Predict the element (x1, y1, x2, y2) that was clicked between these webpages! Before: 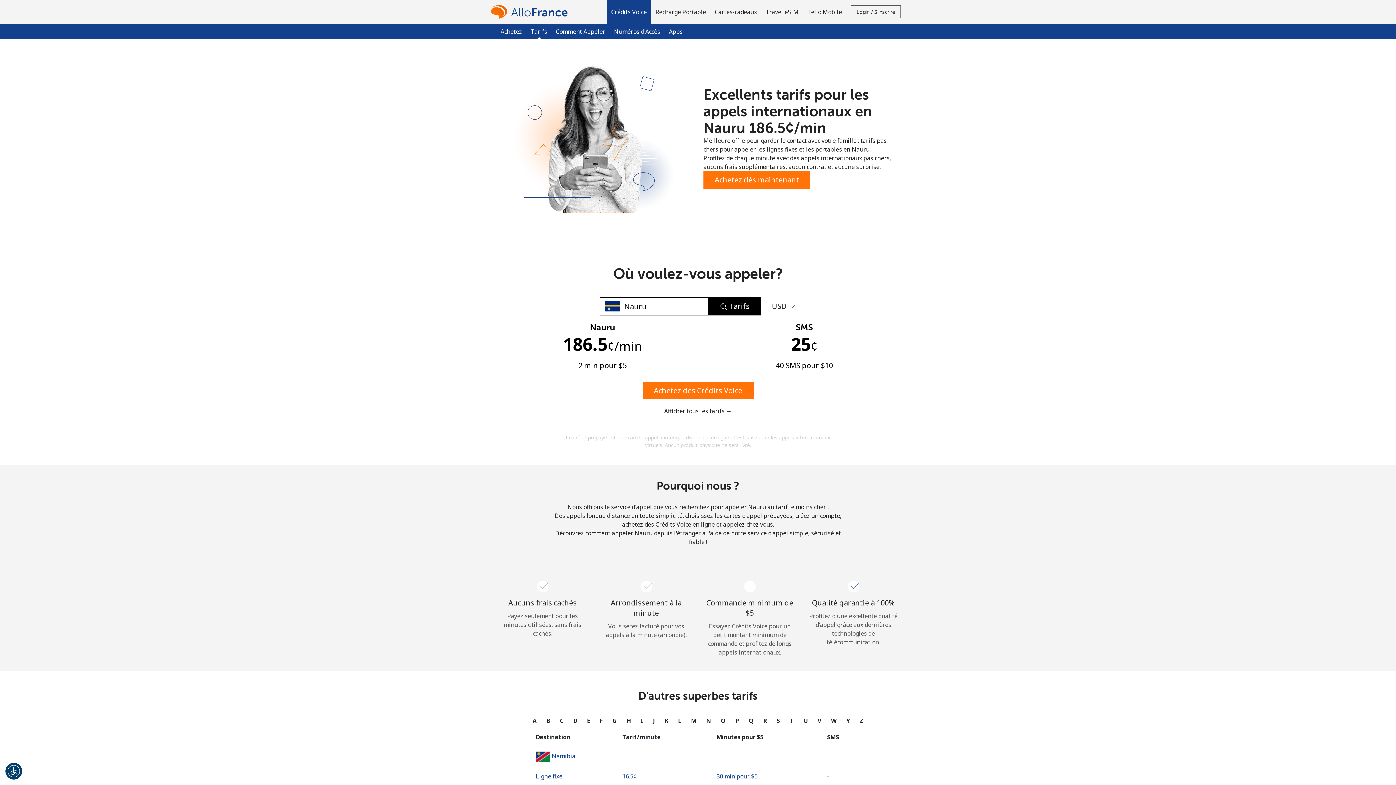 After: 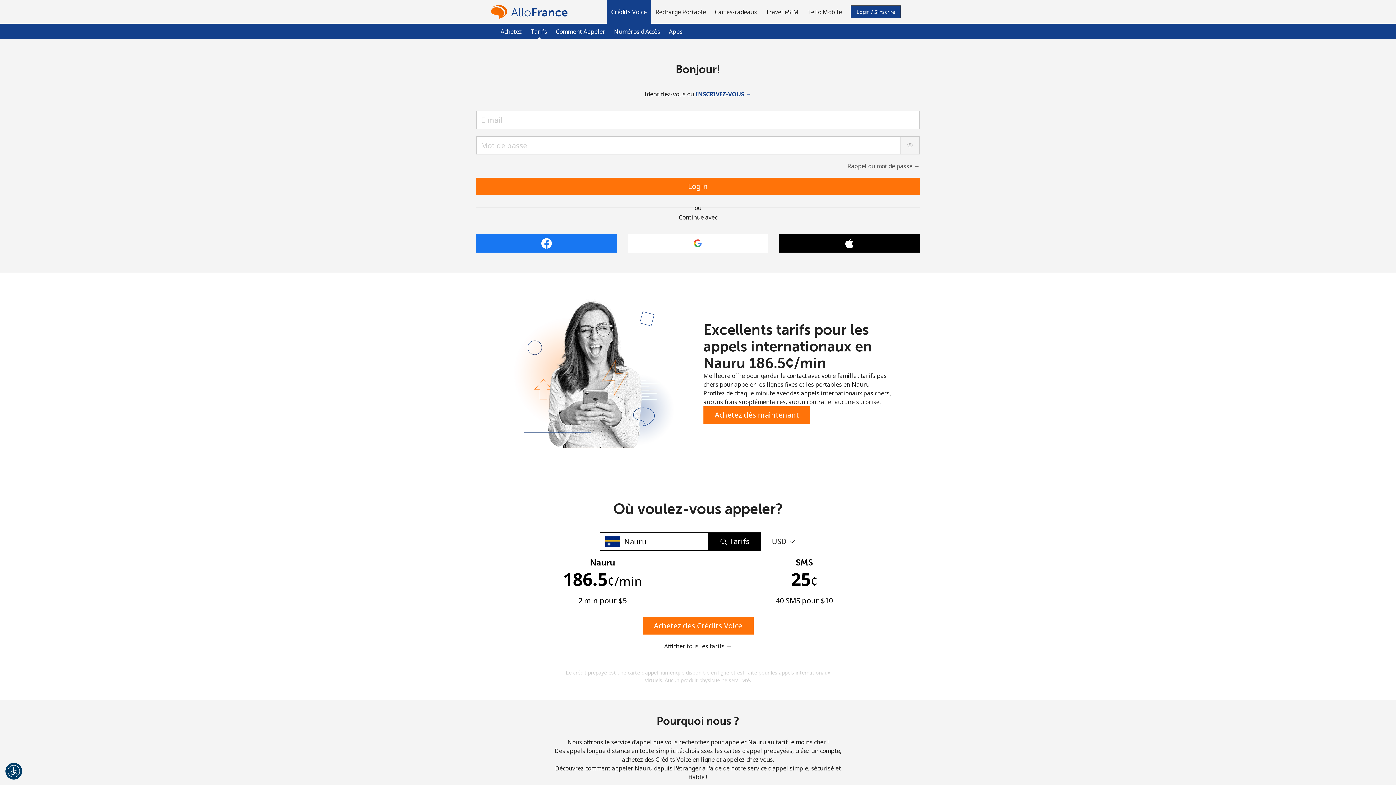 Action: bbox: (850, 5, 901, 18) label: Login / S'inscrire